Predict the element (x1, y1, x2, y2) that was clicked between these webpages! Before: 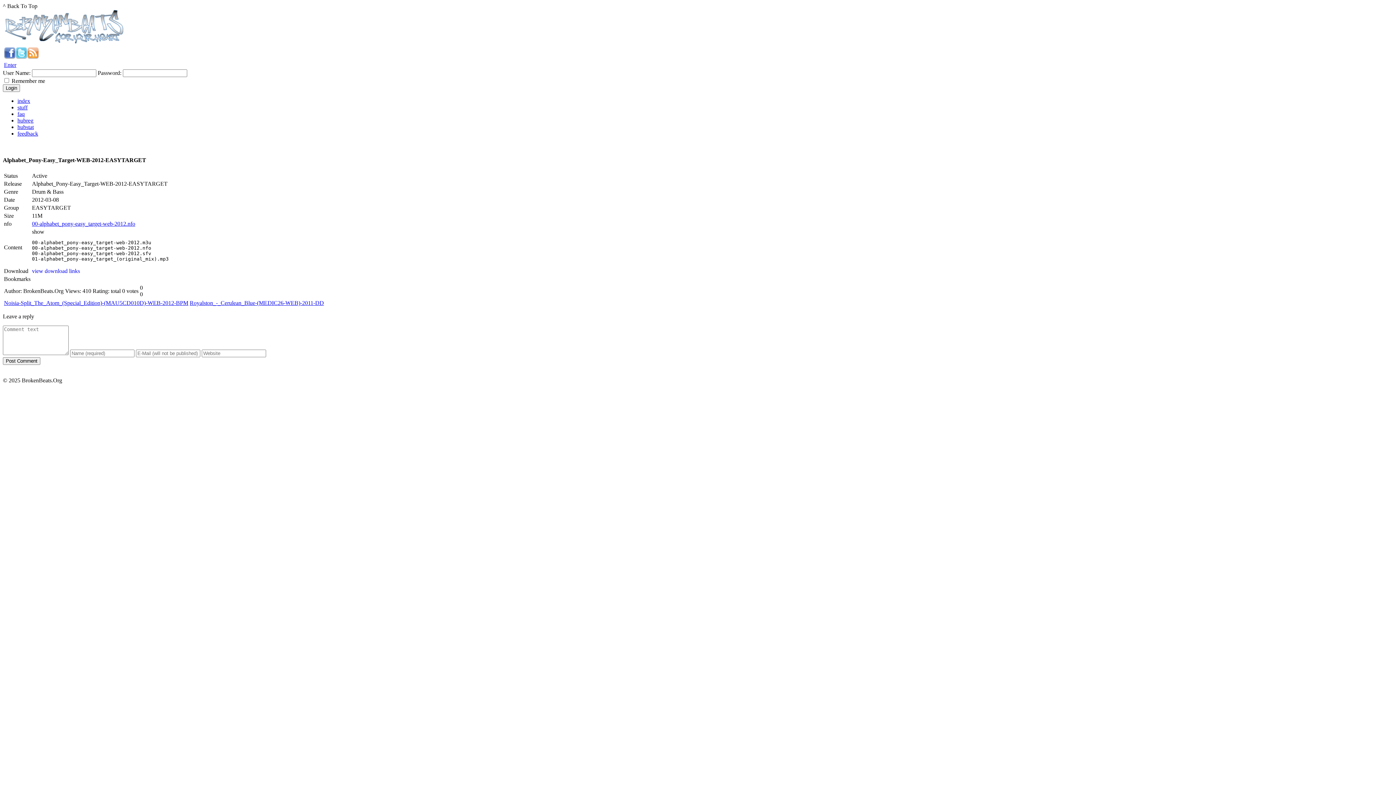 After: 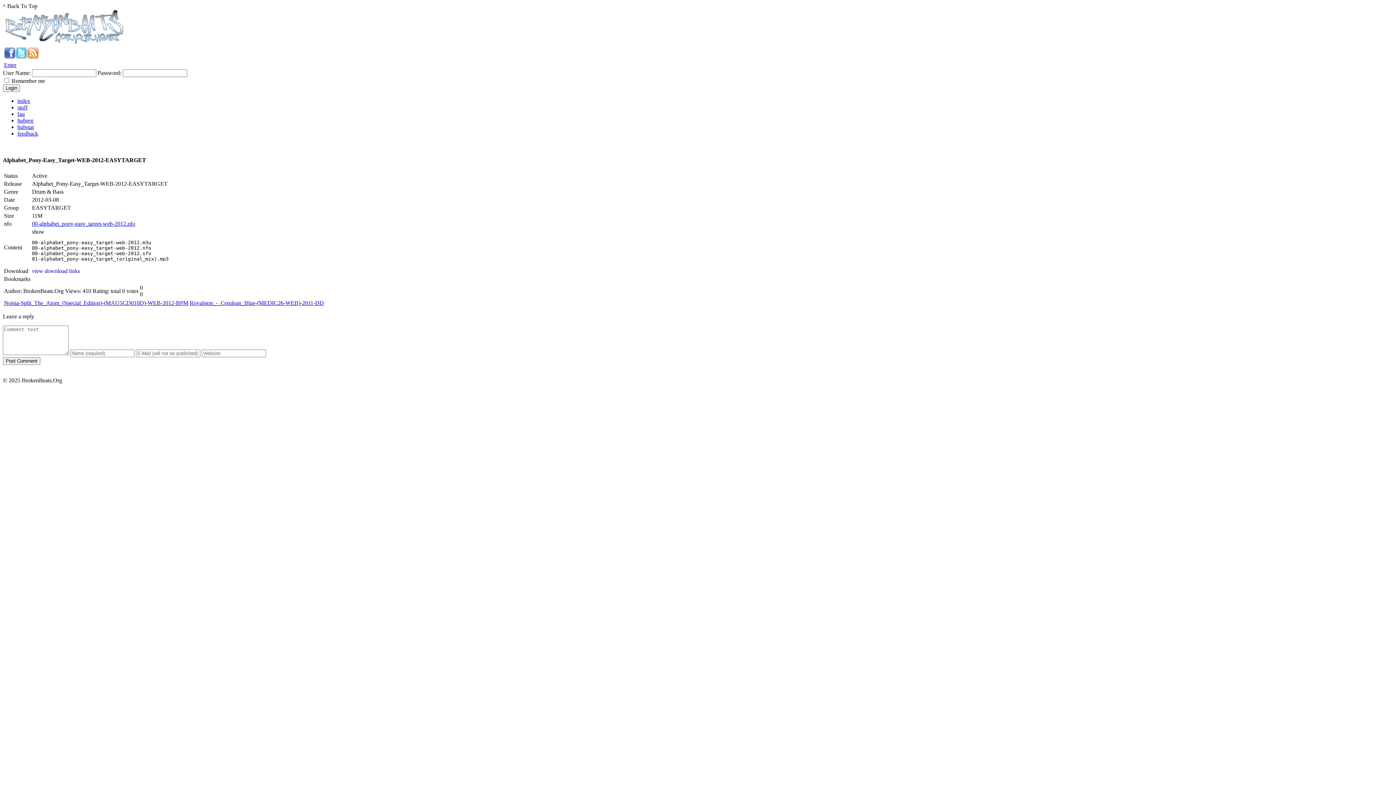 Action: bbox: (27, 53, 38, 60)